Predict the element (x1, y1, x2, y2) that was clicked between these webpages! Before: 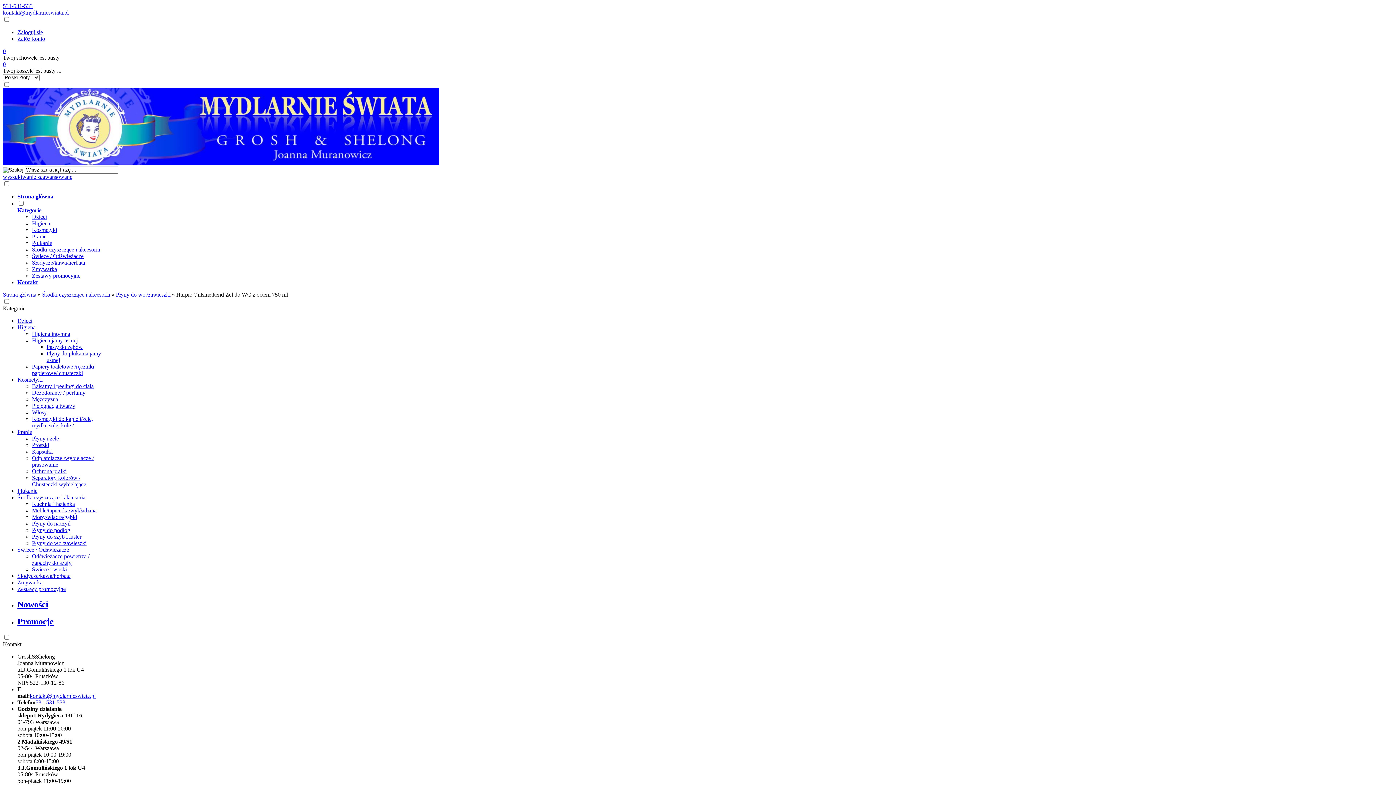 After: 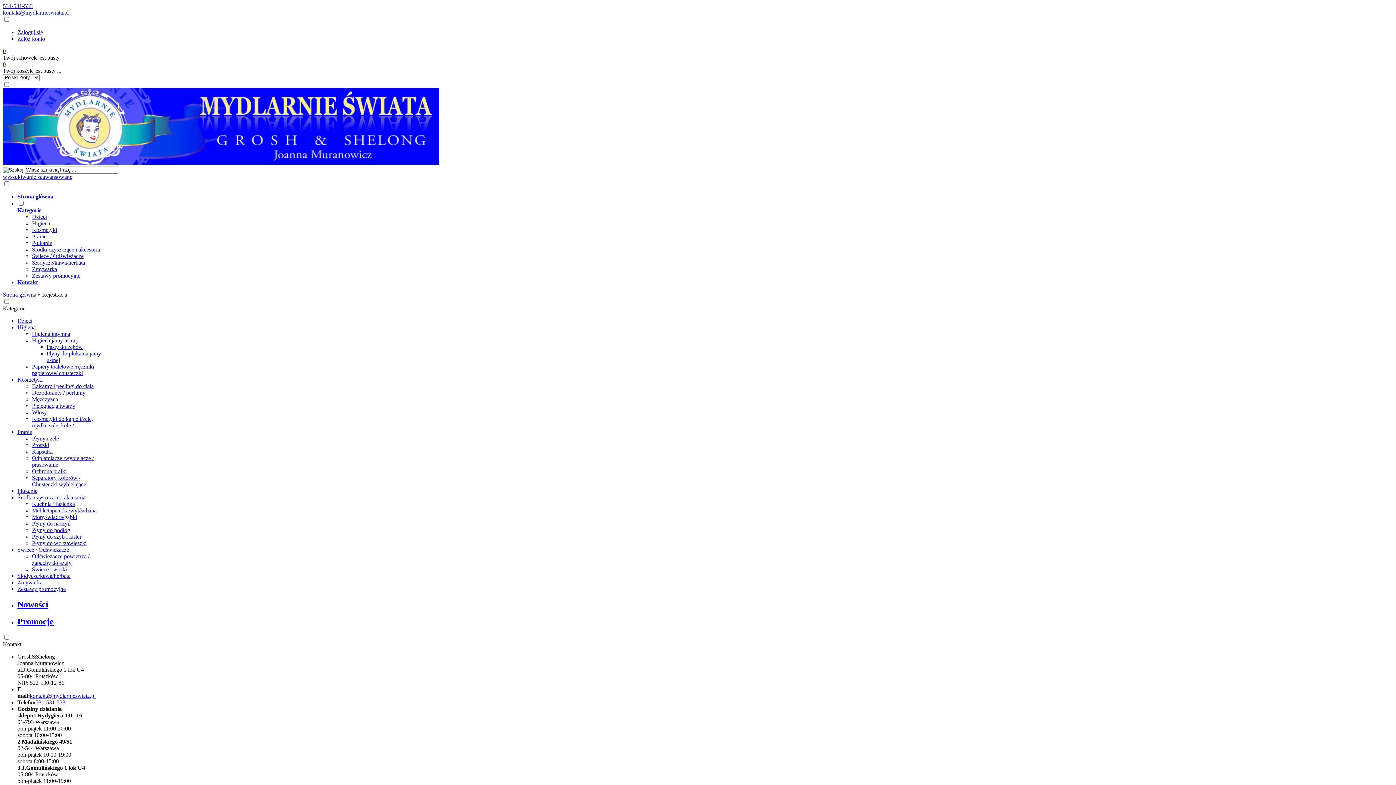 Action: bbox: (17, 35, 45, 41) label: Załóż konto